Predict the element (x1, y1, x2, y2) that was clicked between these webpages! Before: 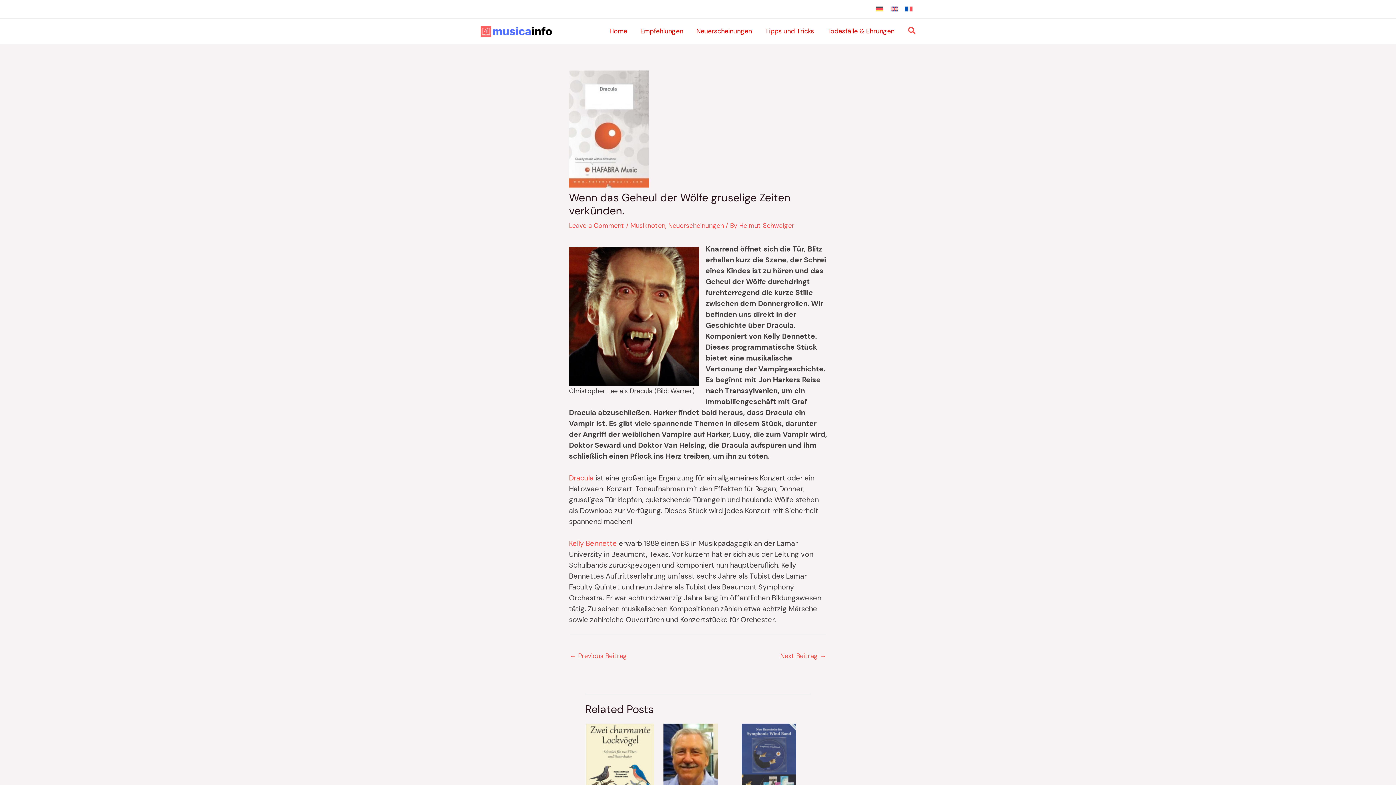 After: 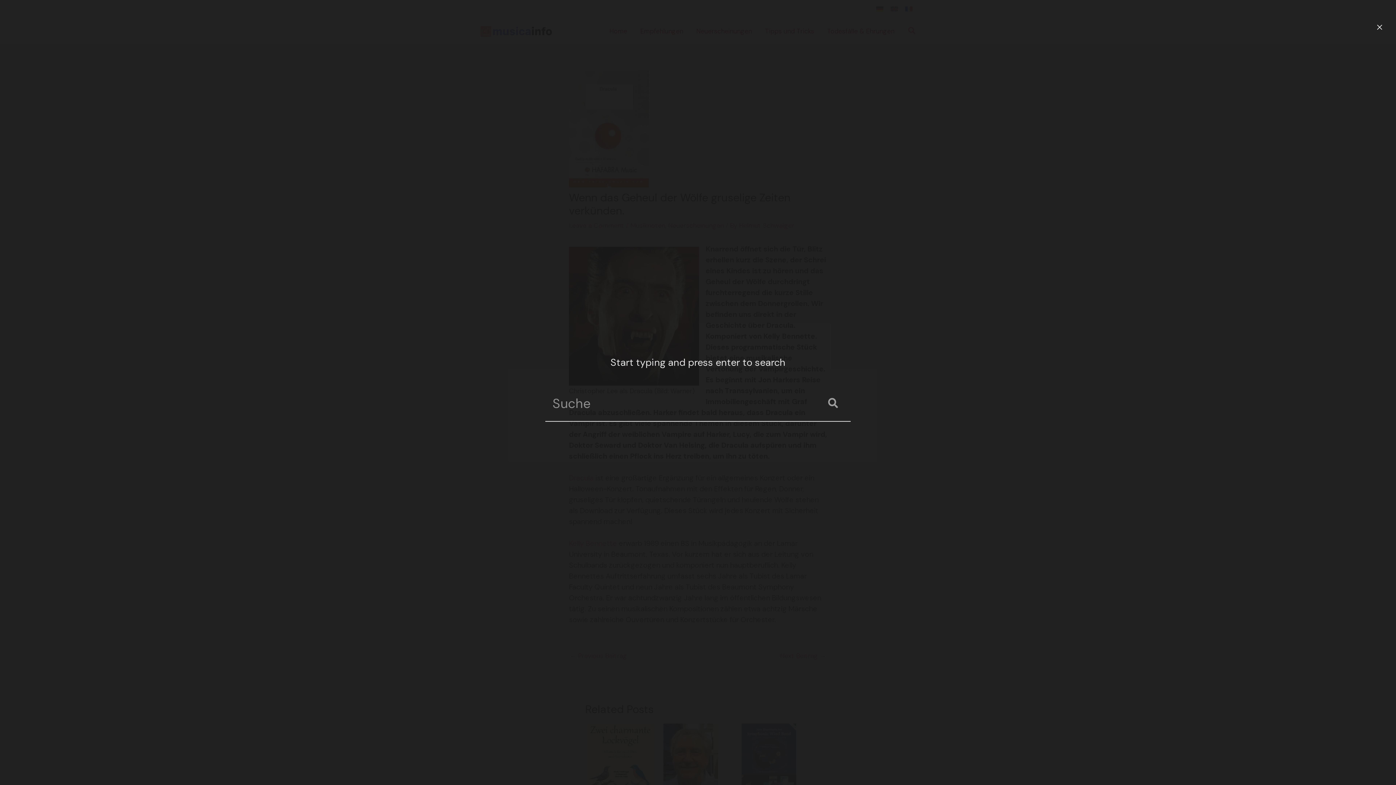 Action: bbox: (908, 26, 916, 37) label: Search icon link